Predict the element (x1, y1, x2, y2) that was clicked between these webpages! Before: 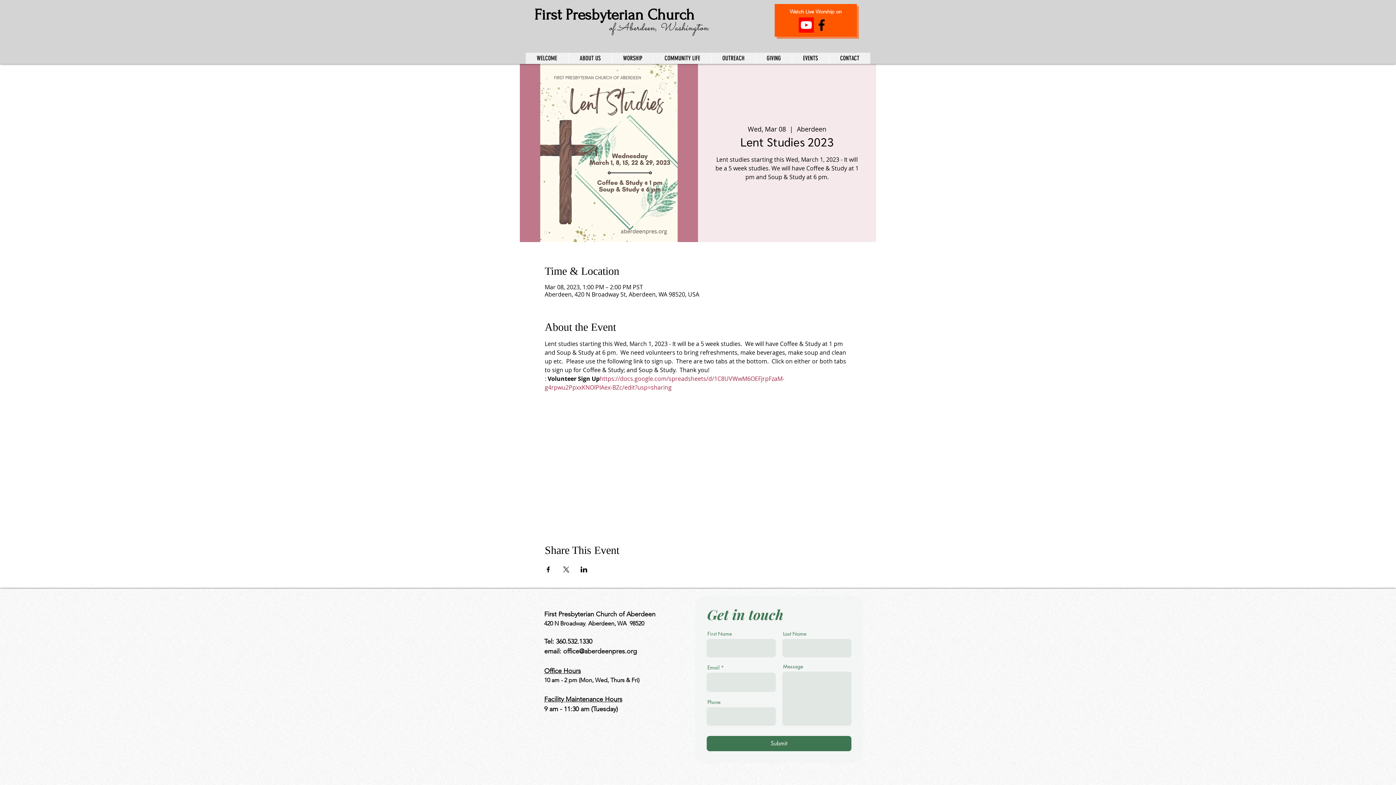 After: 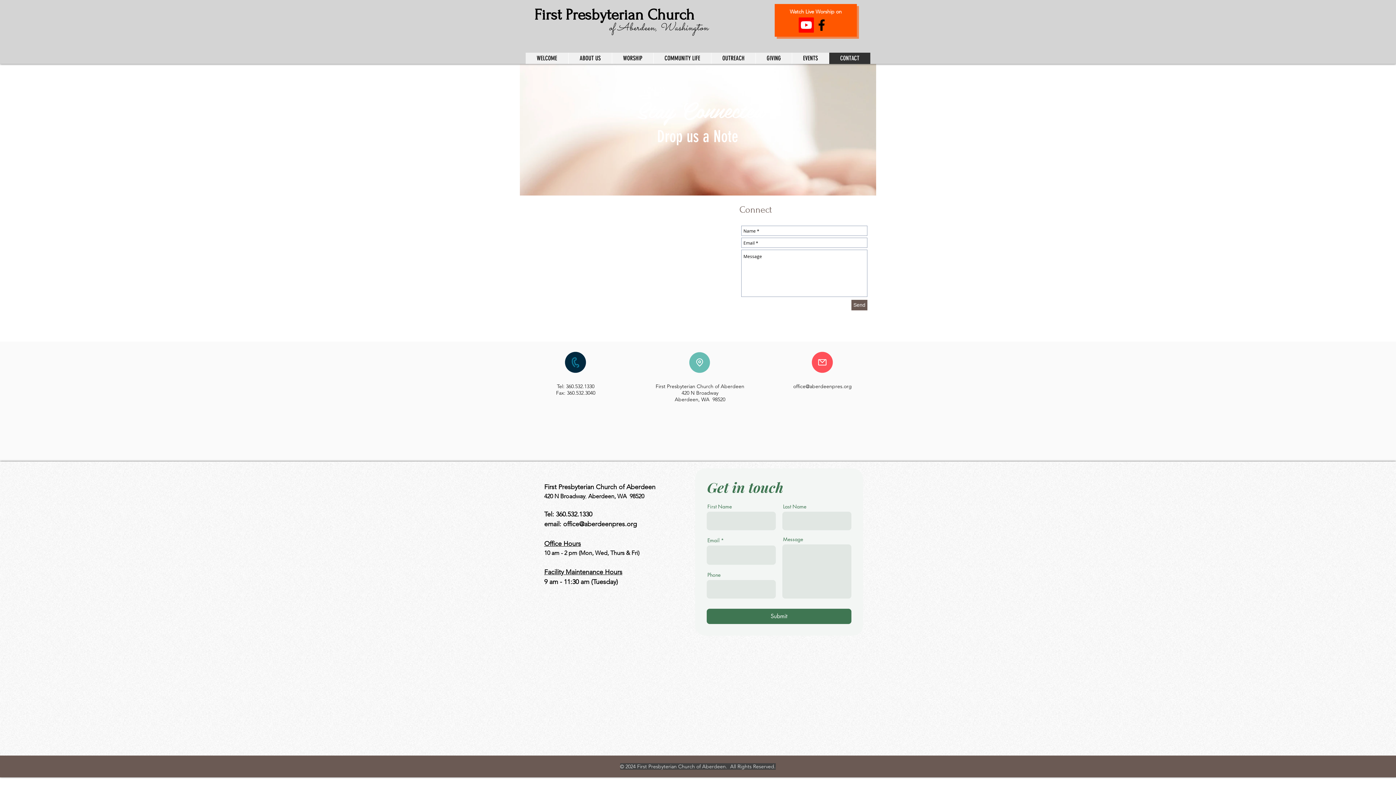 Action: bbox: (829, 52, 870, 64) label: CONTACT